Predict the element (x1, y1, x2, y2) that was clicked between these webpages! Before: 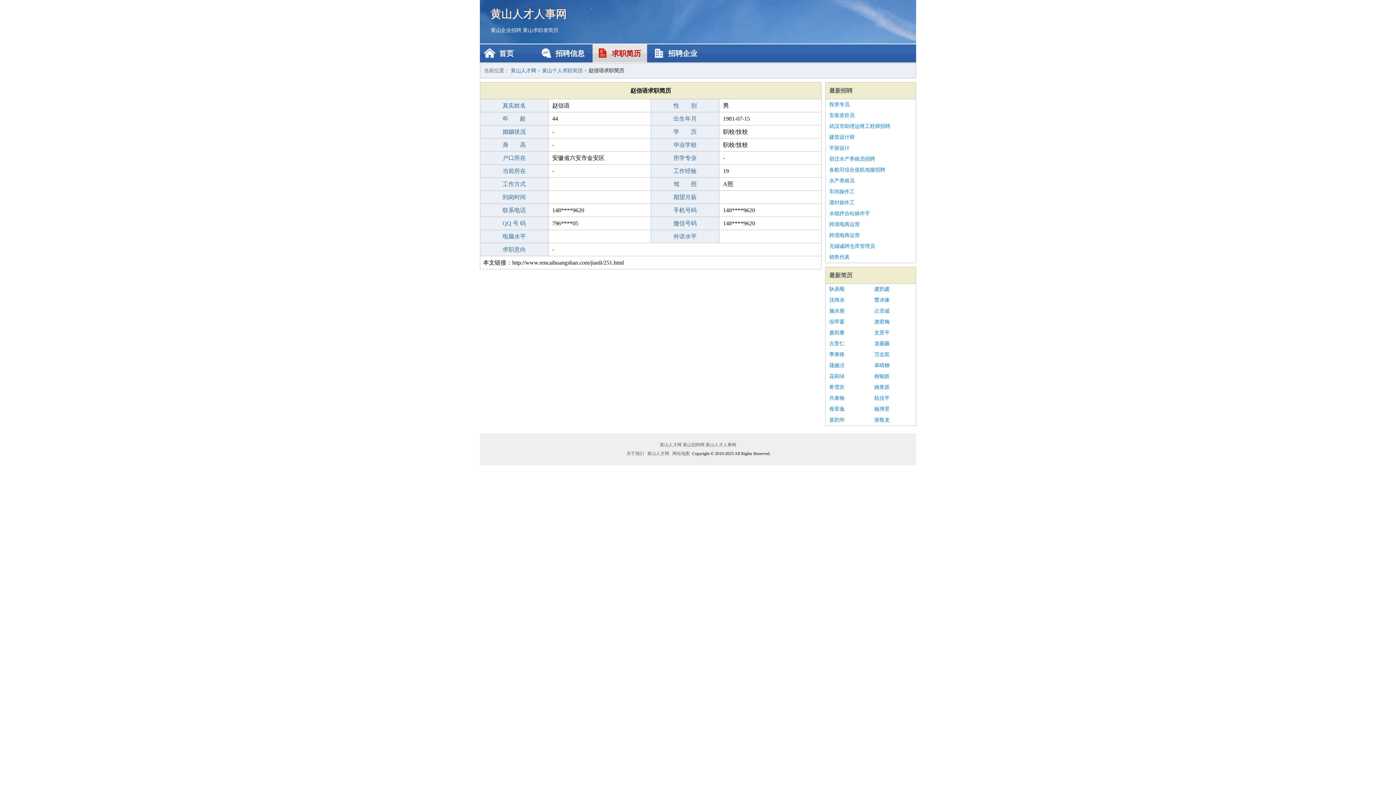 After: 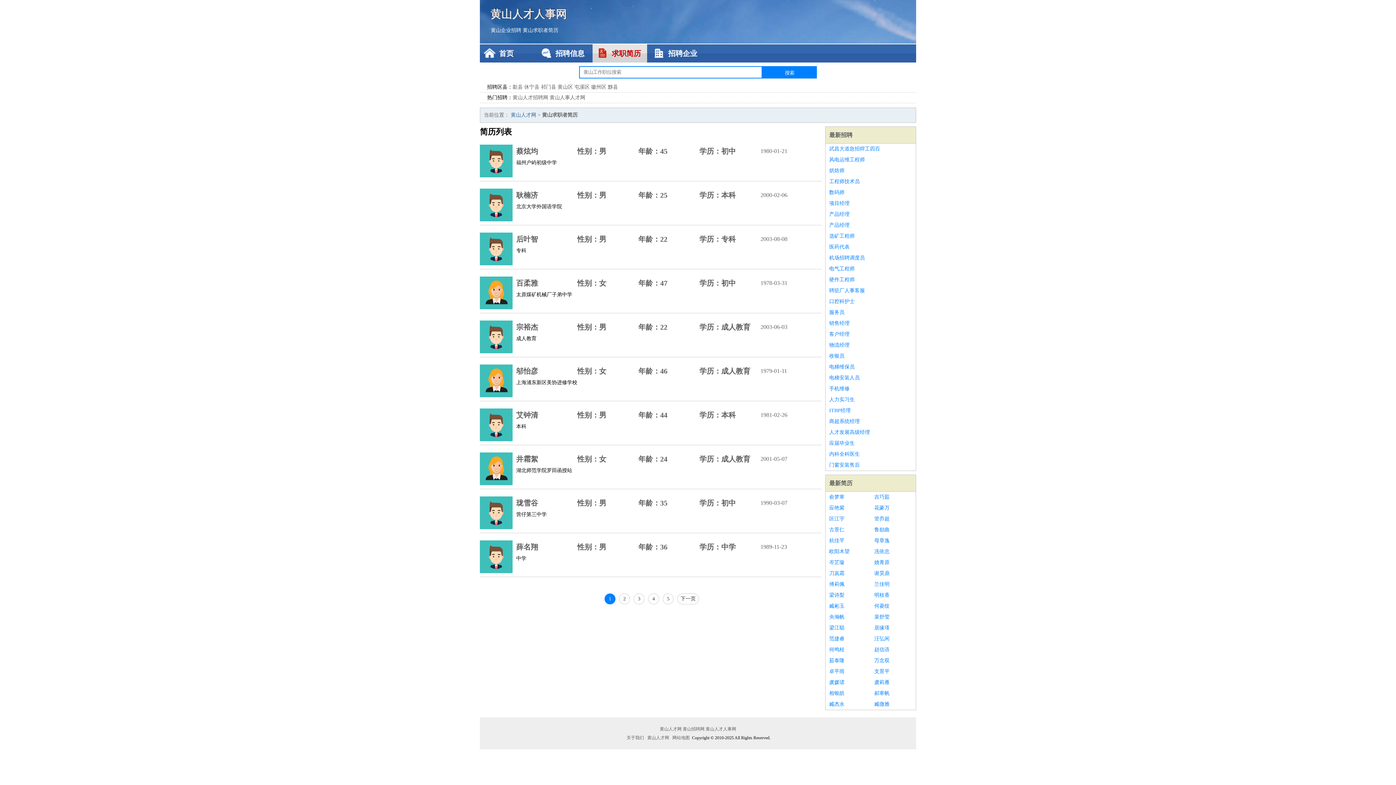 Action: label: 黄山个人求职简历 bbox: (542, 68, 582, 73)